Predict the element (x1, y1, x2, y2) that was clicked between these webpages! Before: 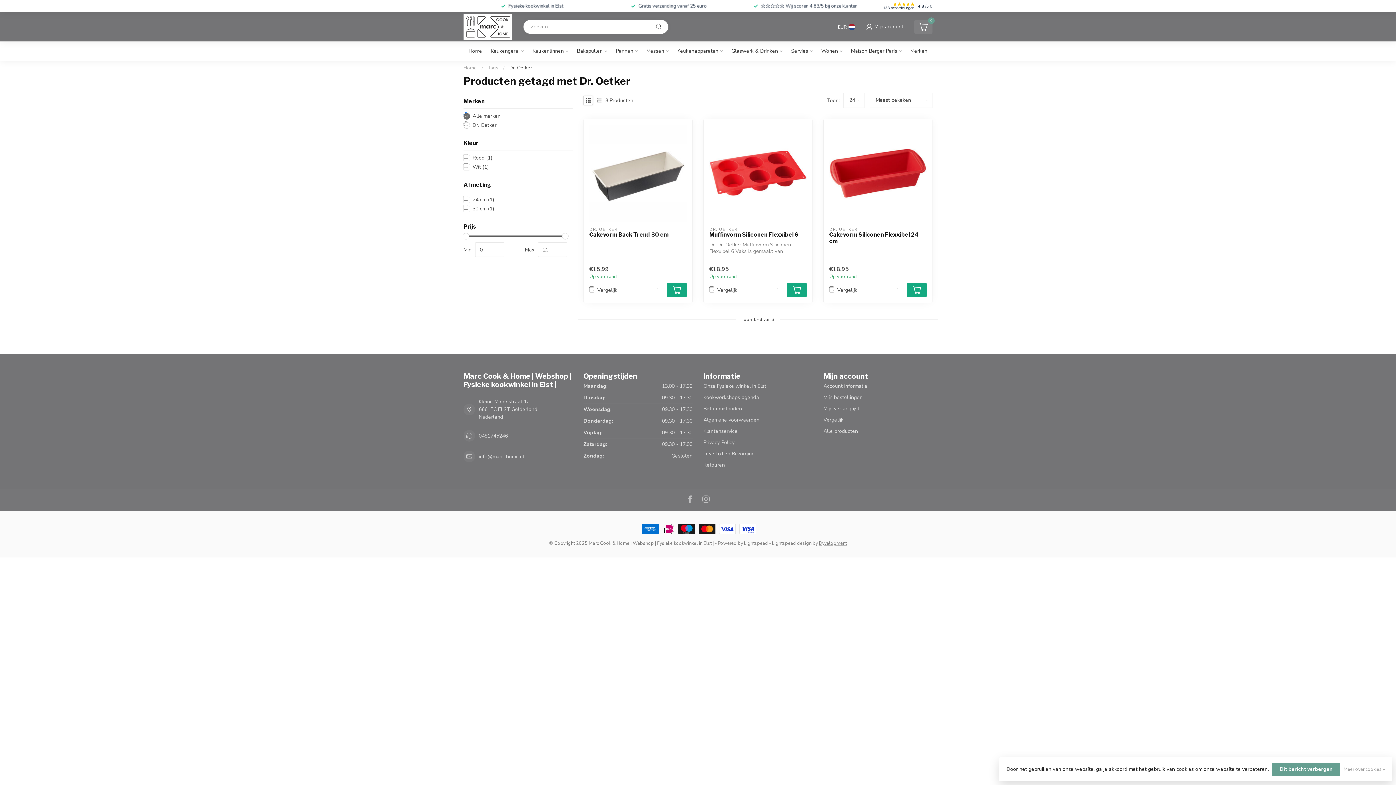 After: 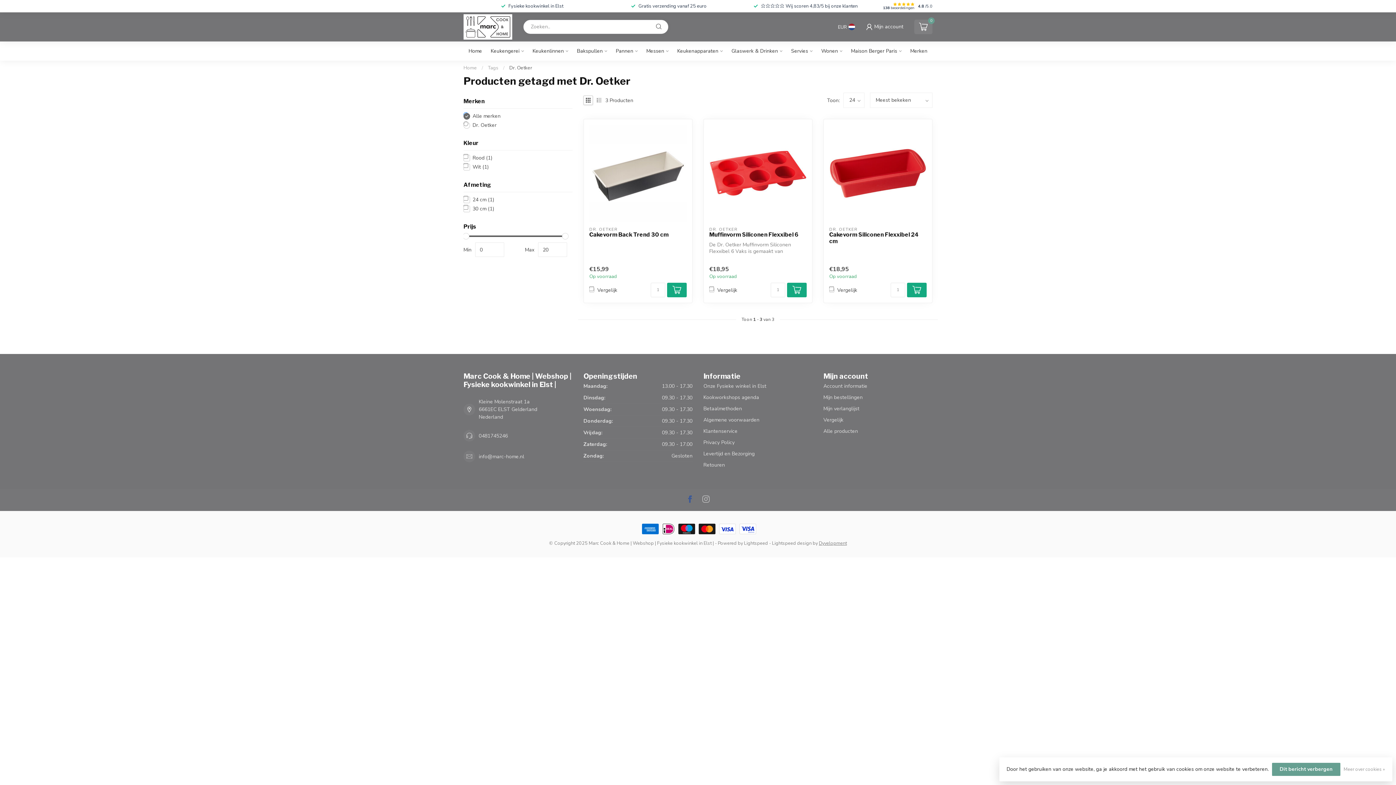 Action: bbox: (686, 495, 693, 505)